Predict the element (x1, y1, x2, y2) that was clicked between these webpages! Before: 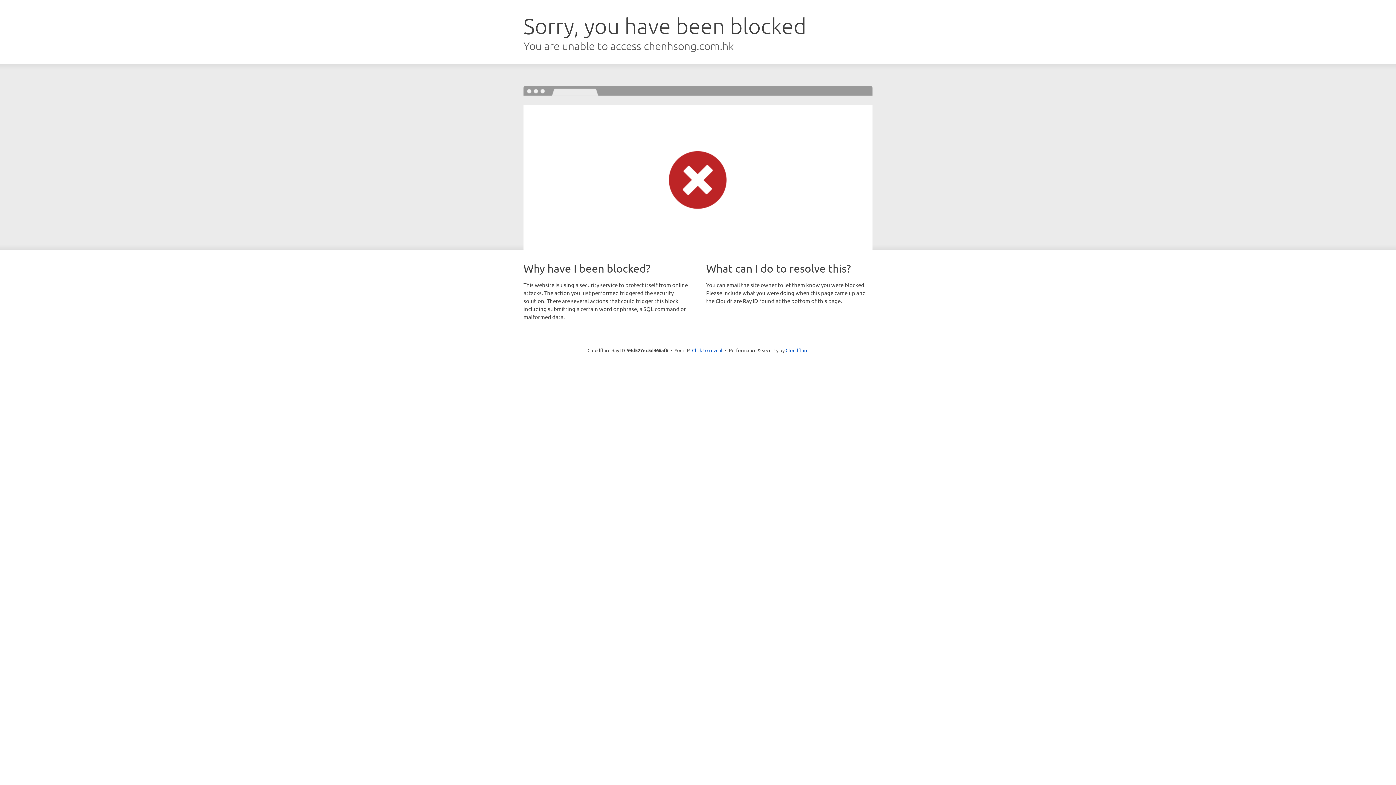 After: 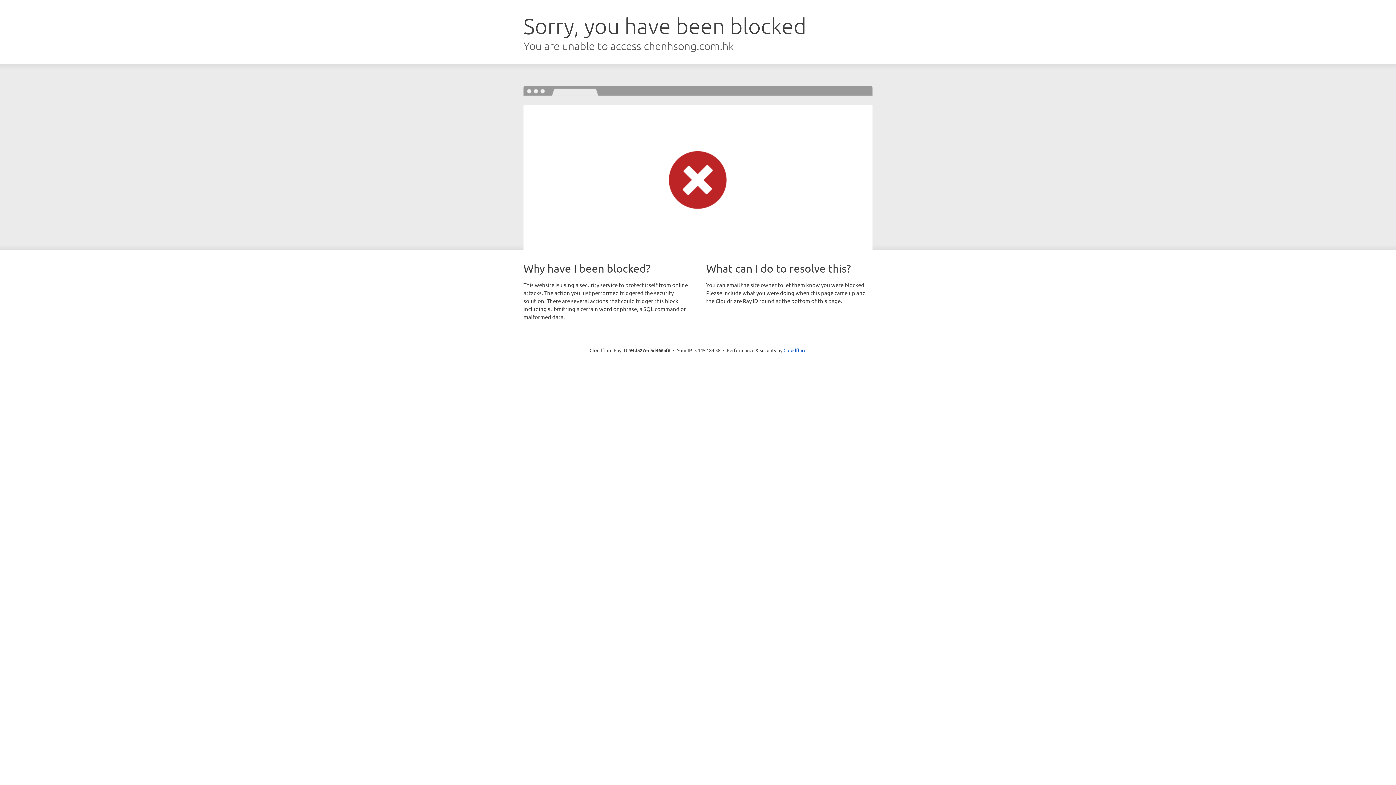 Action: bbox: (692, 346, 722, 353) label: Click to reveal